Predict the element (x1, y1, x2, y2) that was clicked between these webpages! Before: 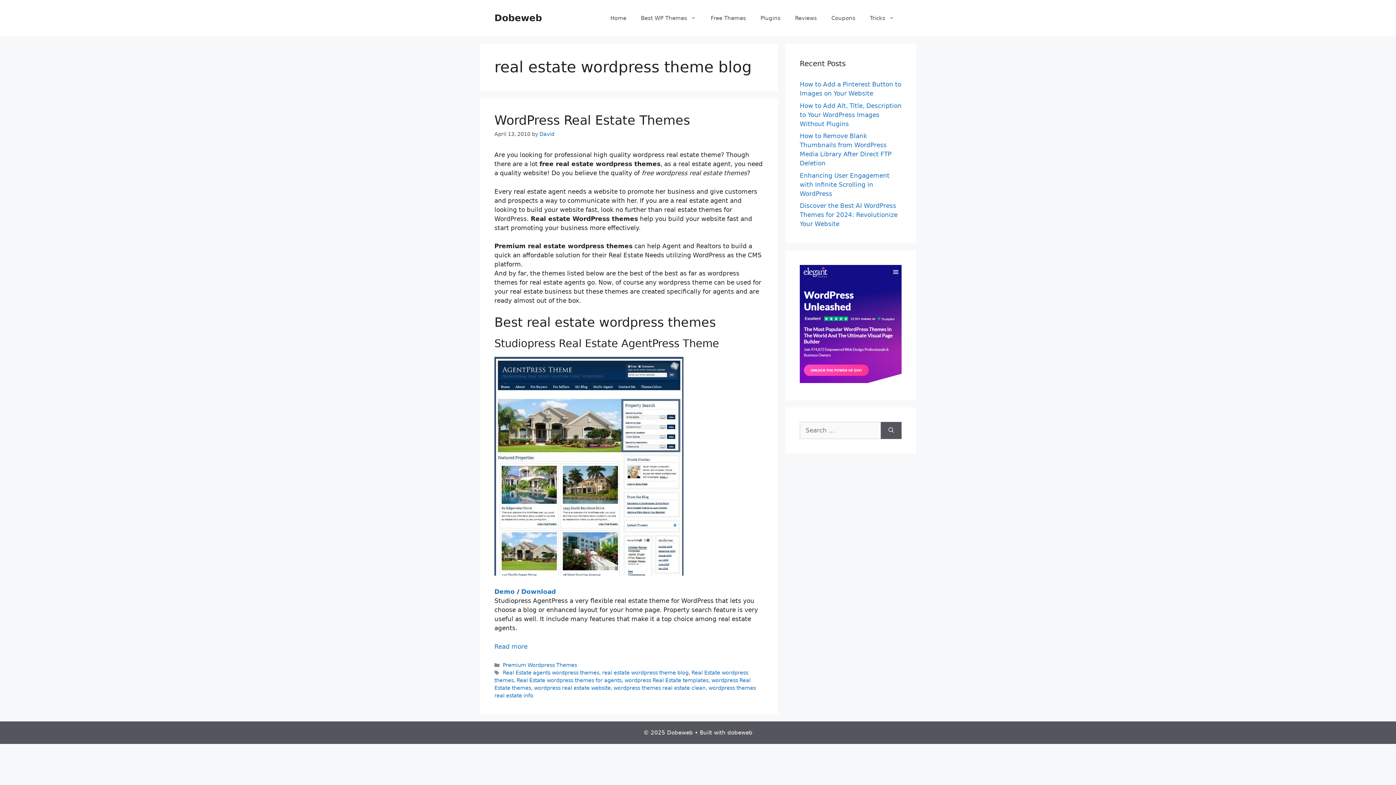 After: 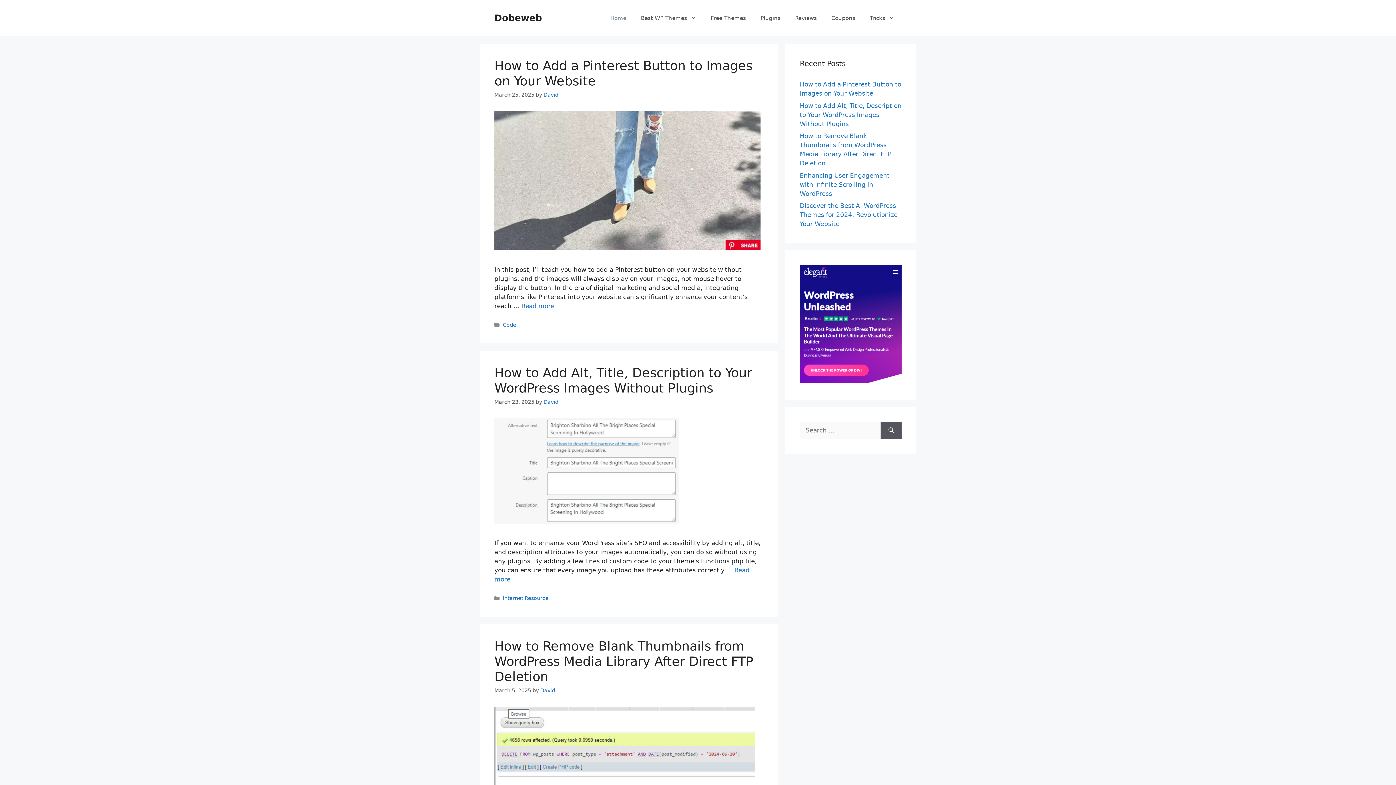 Action: label: Home bbox: (603, 7, 633, 29)